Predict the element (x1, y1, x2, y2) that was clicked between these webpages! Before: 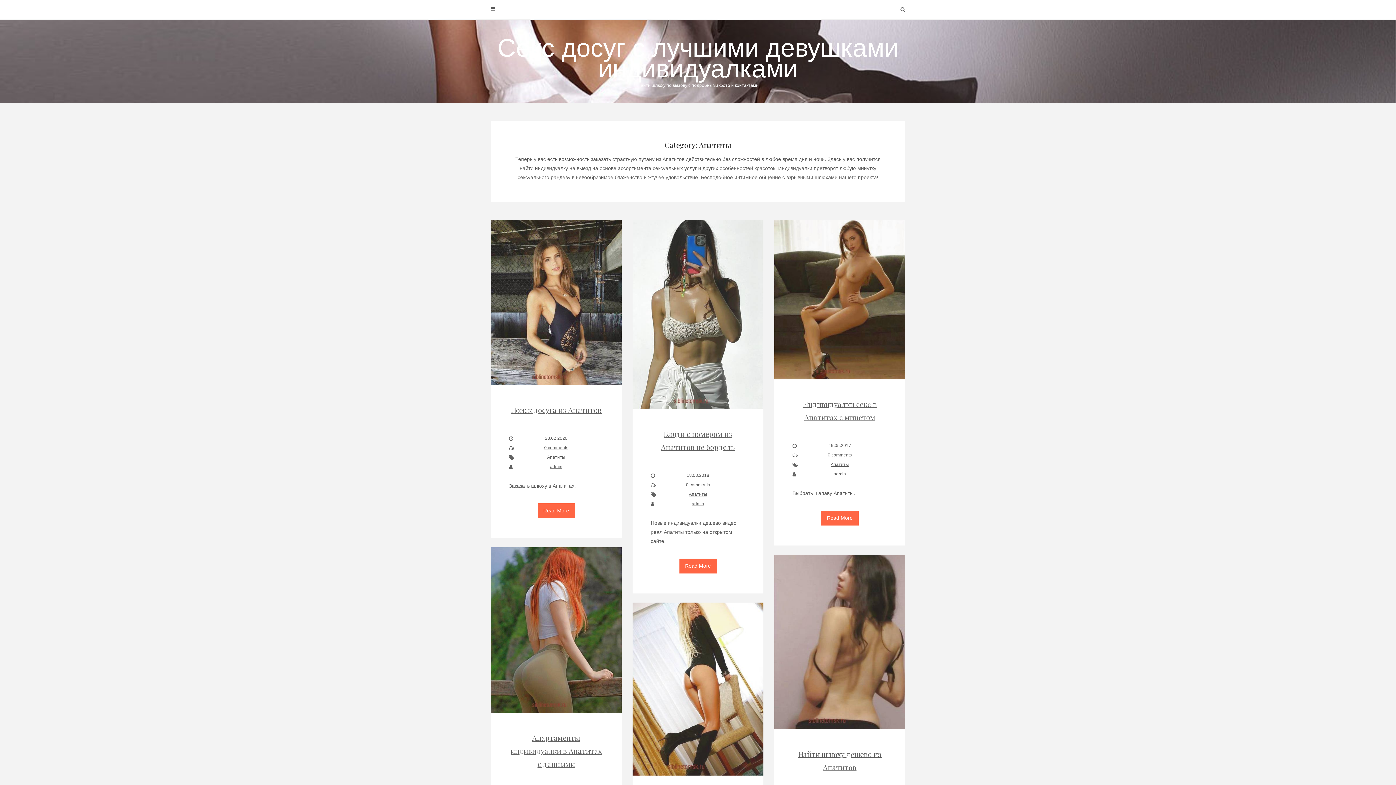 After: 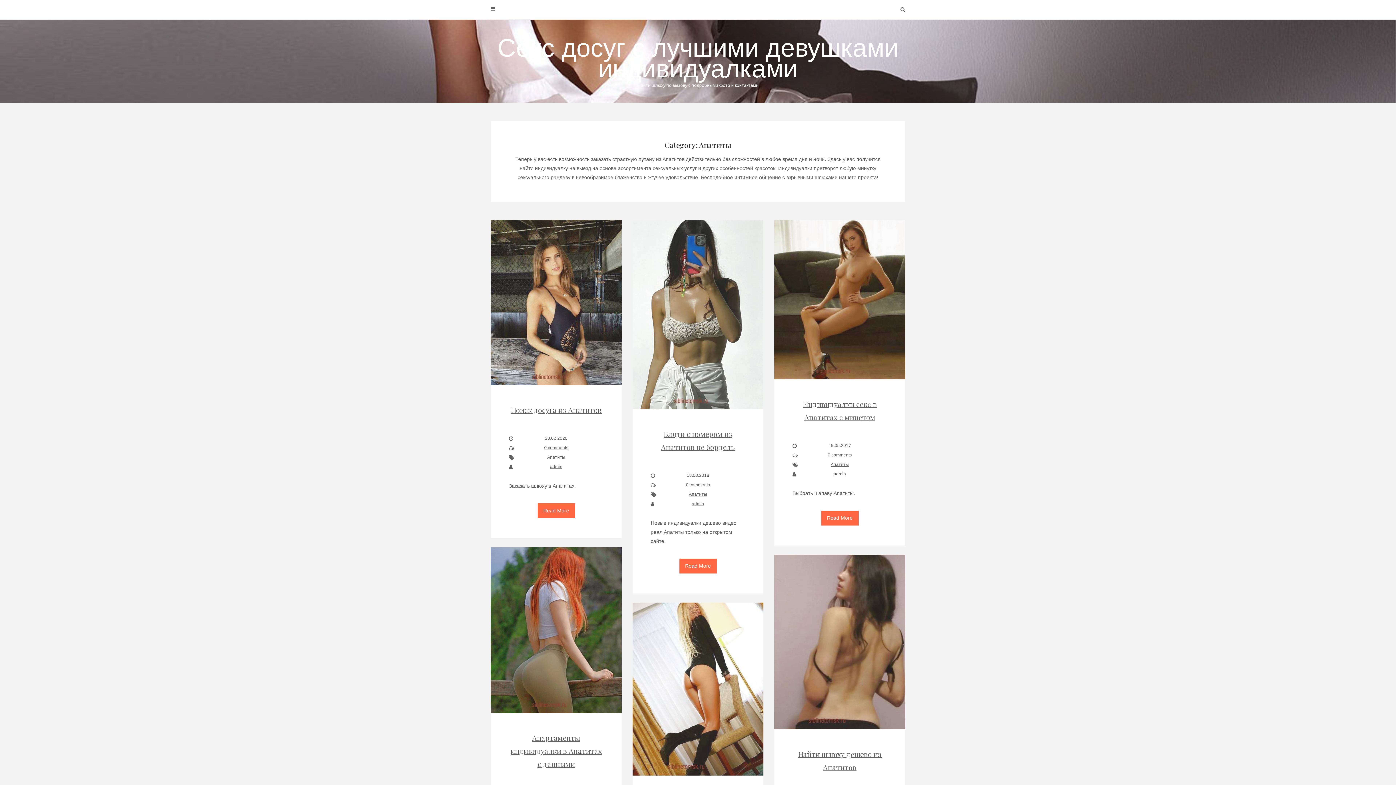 Action: label: Апатиты bbox: (547, 455, 565, 460)